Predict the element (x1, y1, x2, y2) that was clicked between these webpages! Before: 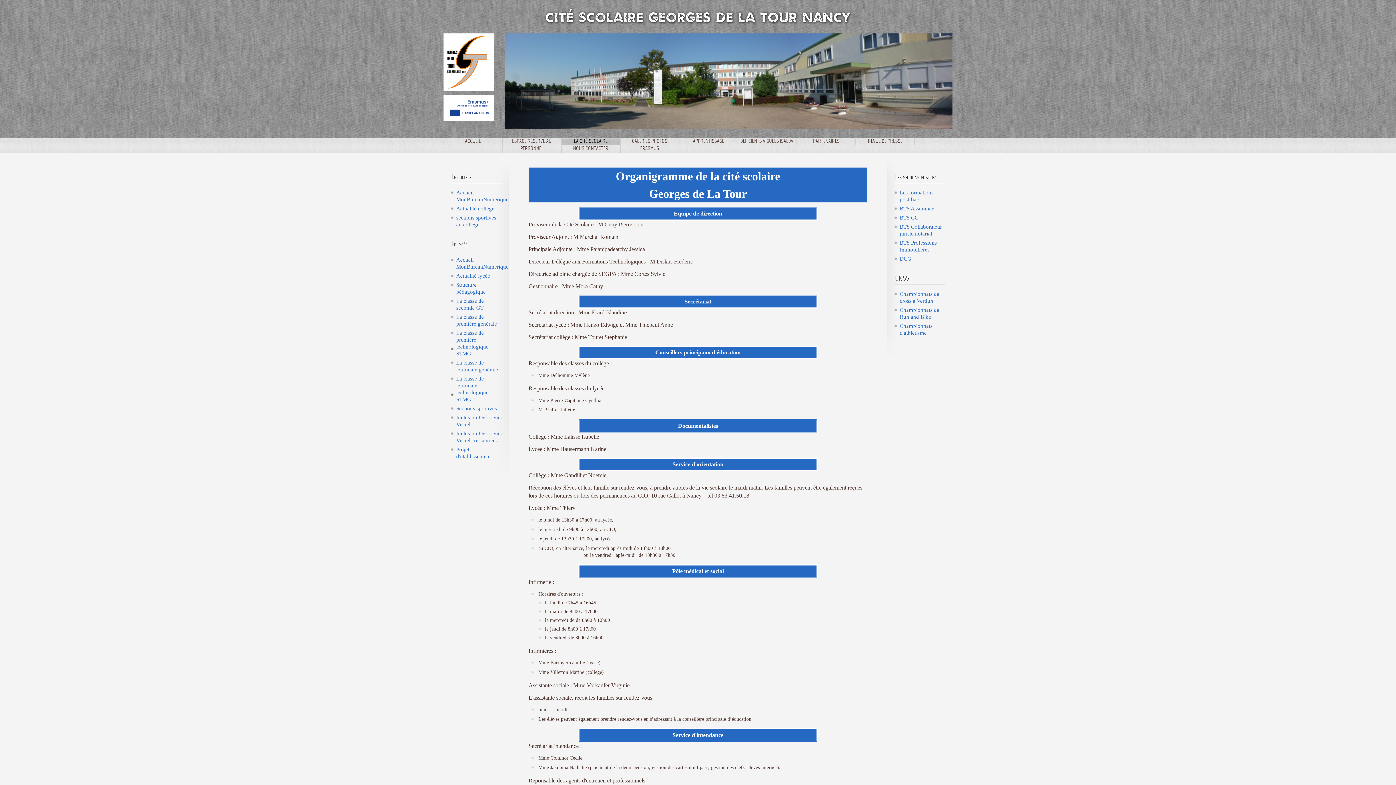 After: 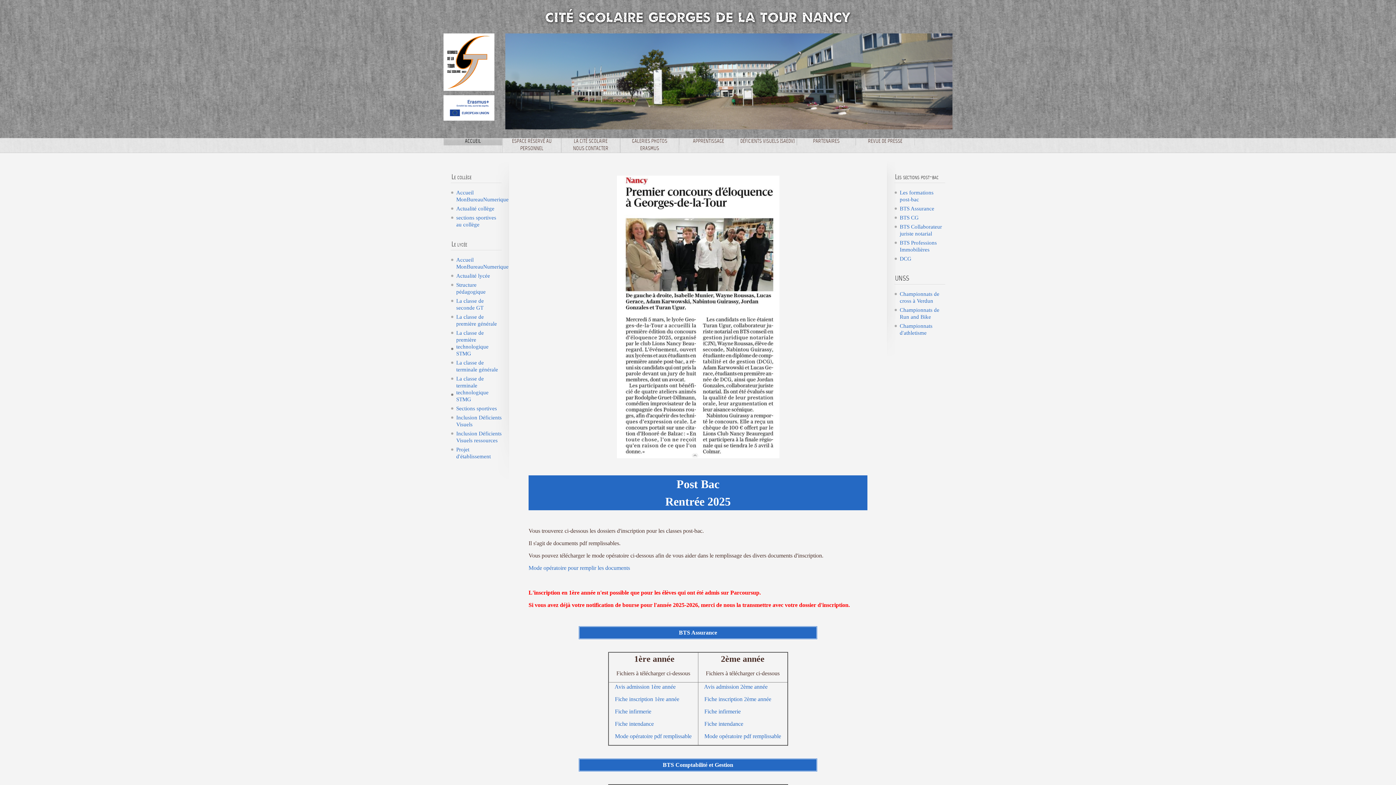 Action: bbox: (545, 17, 850, 23) label: Cité scolaire Georges de La Tour Nancy